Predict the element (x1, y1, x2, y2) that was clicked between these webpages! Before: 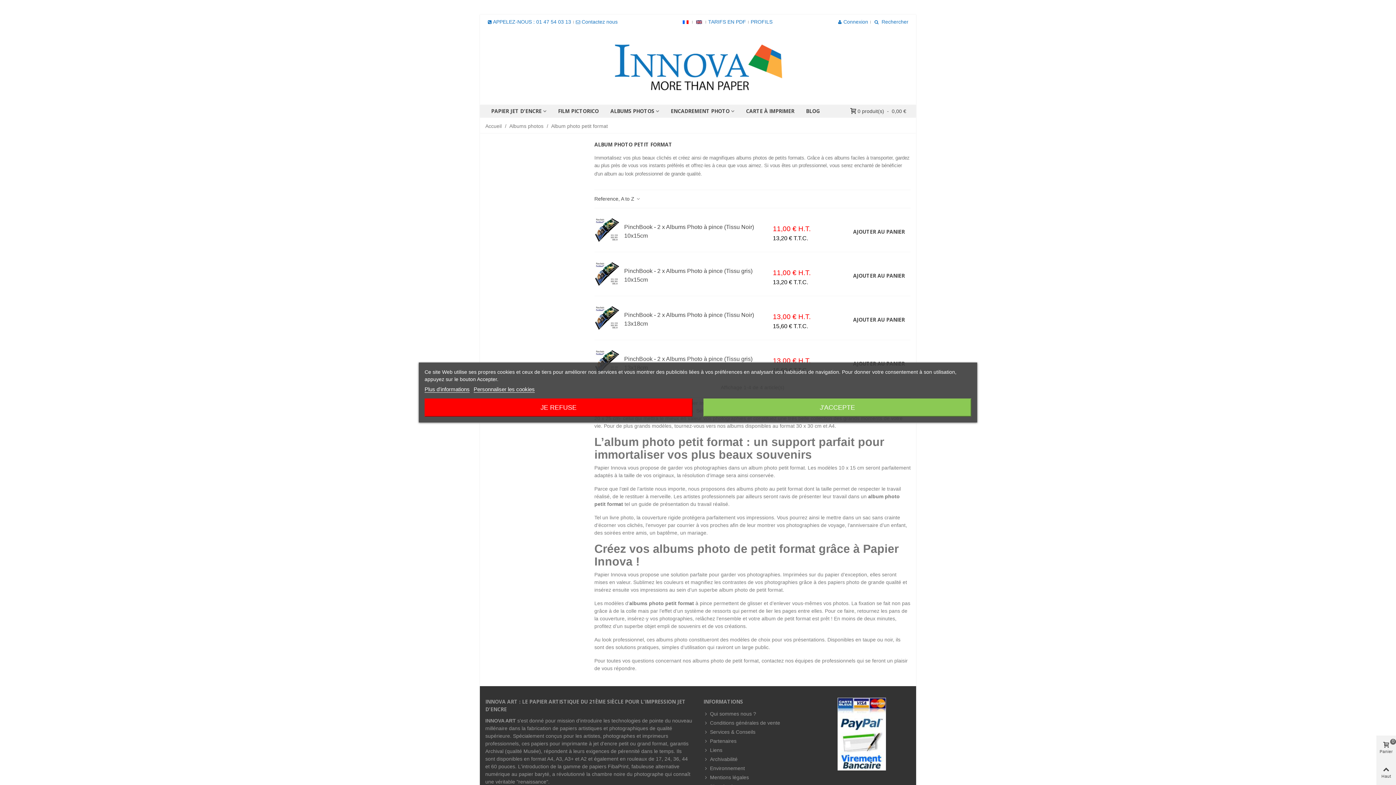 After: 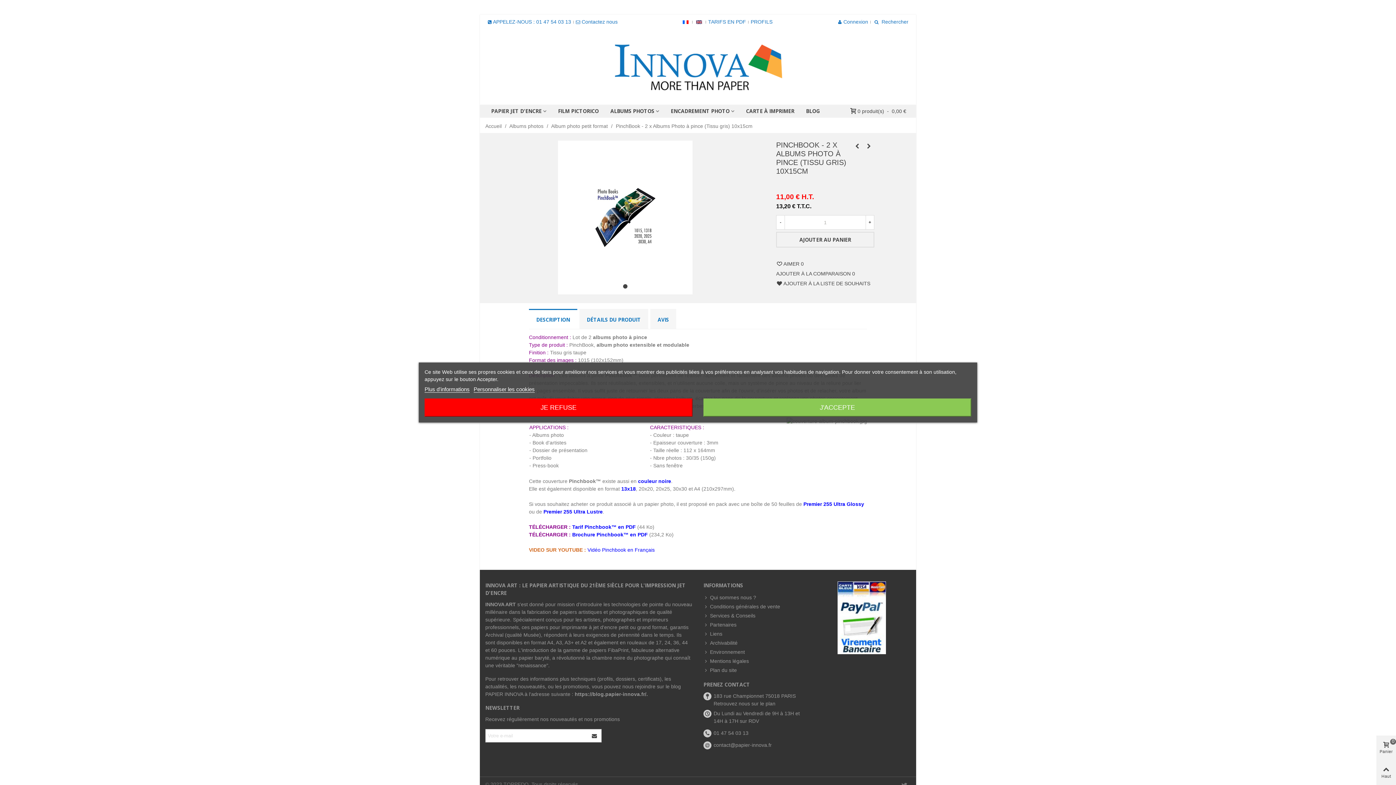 Action: bbox: (594, 259, 620, 288)